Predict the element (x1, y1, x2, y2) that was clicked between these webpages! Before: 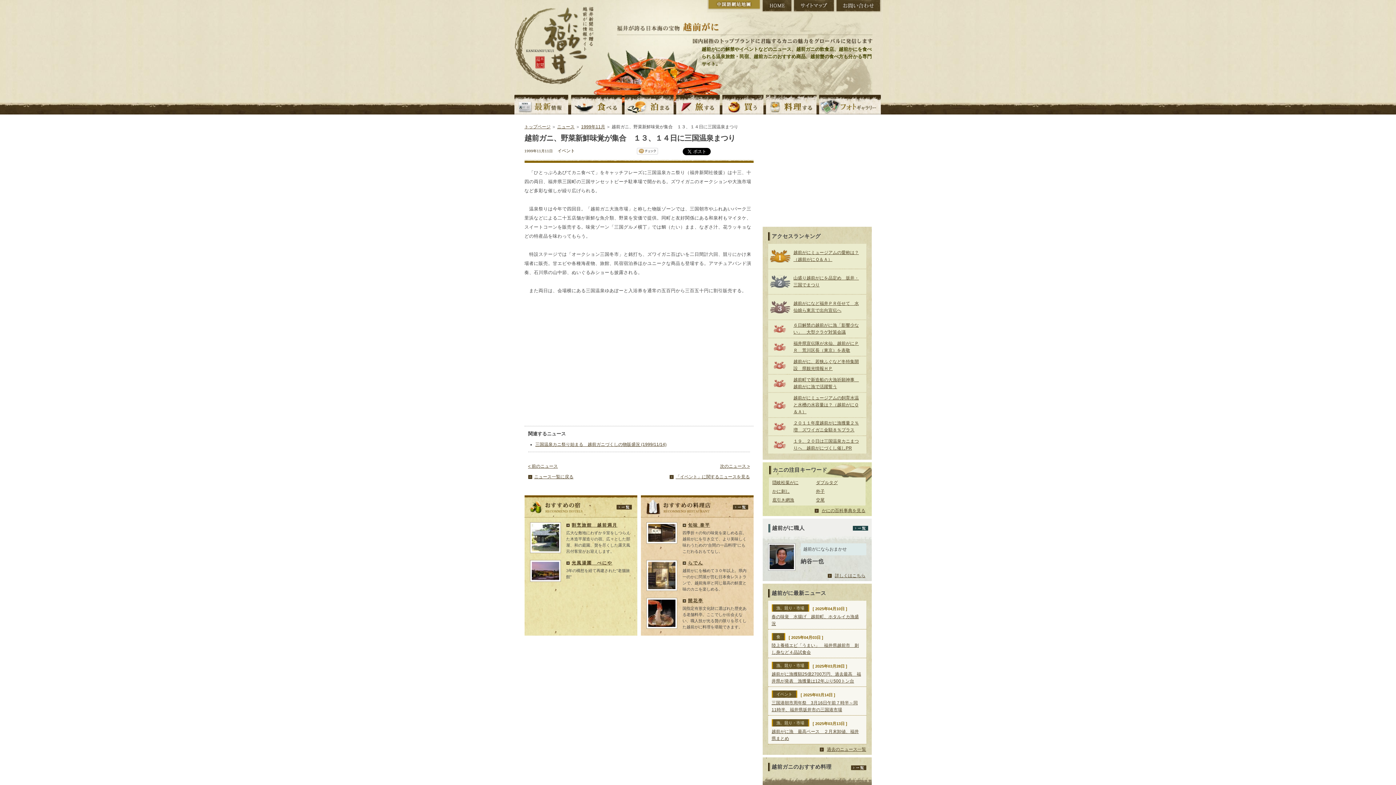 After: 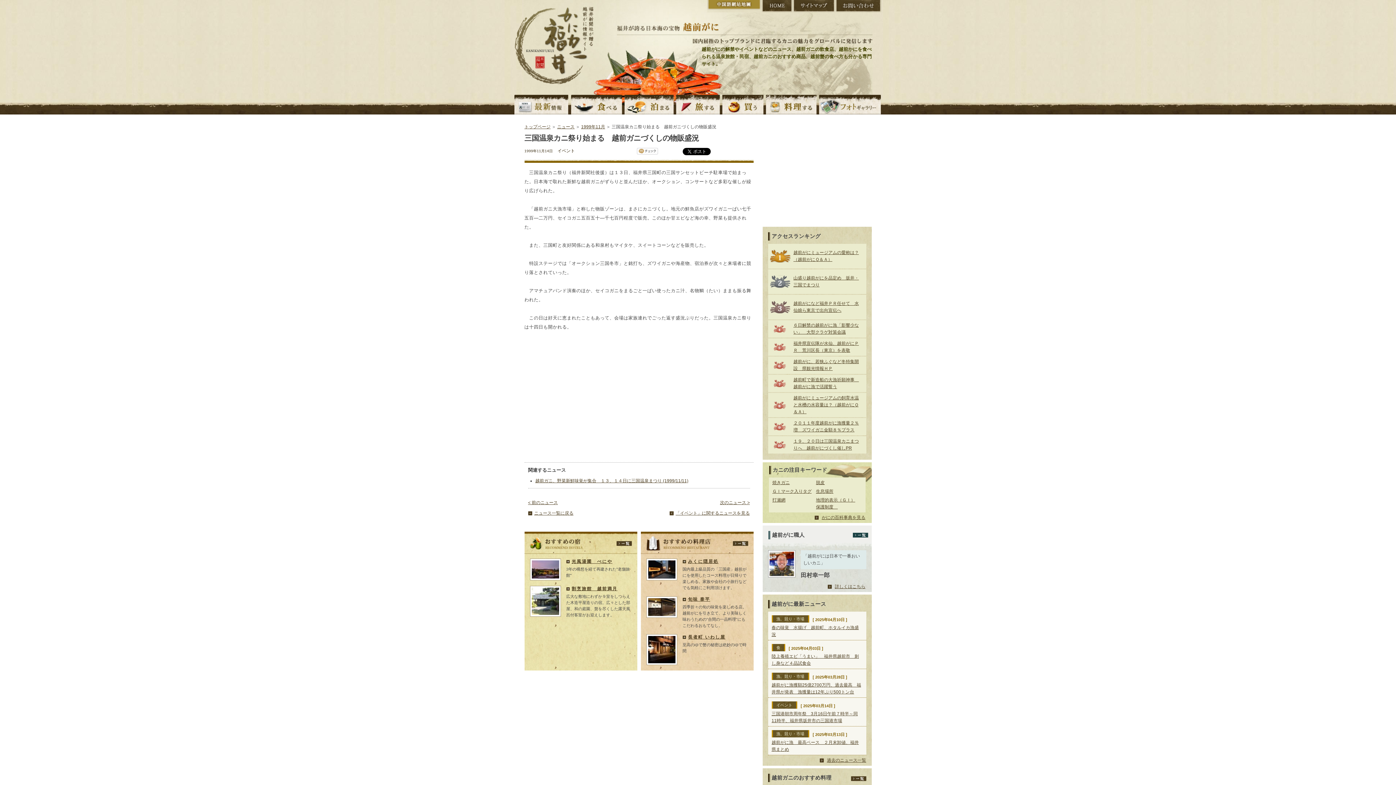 Action: label: 次のニュース > bbox: (720, 464, 750, 469)